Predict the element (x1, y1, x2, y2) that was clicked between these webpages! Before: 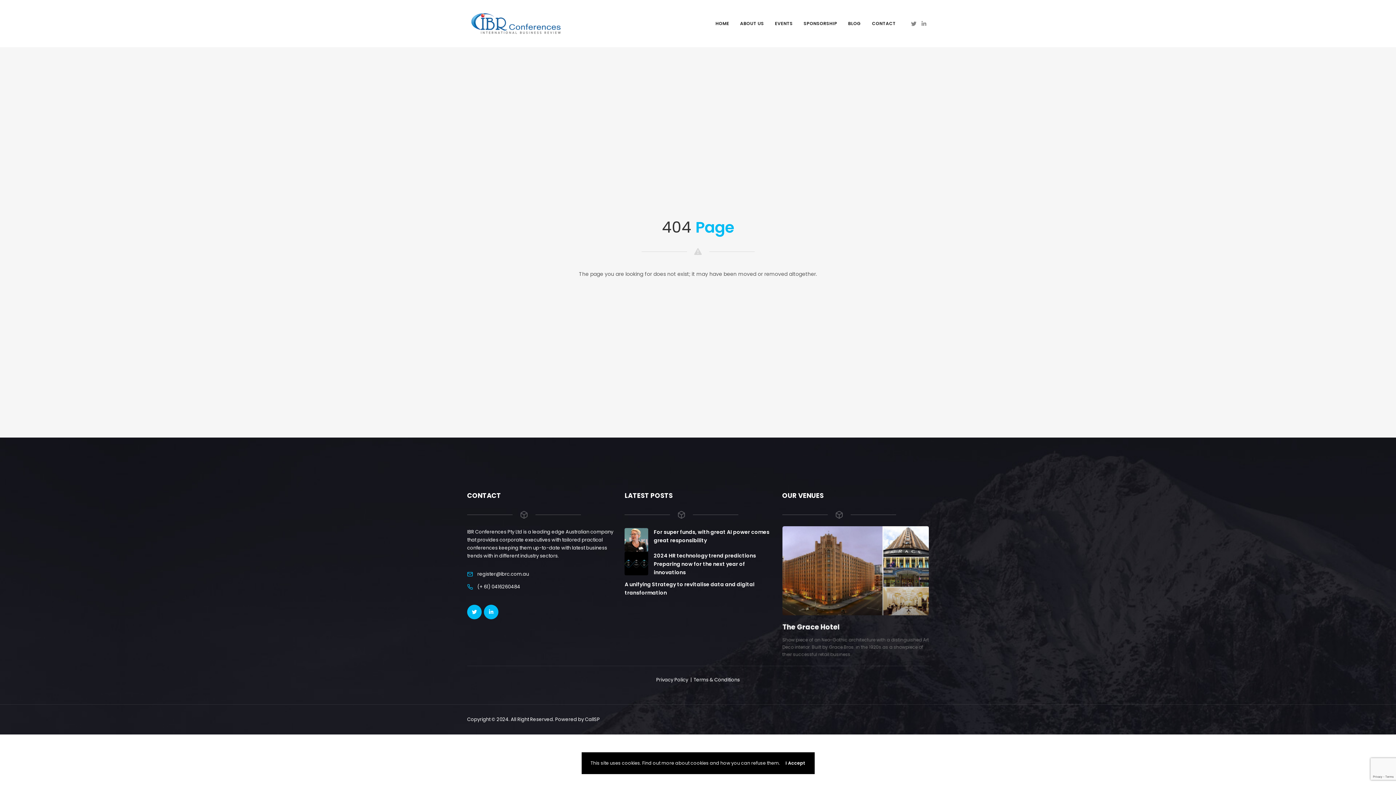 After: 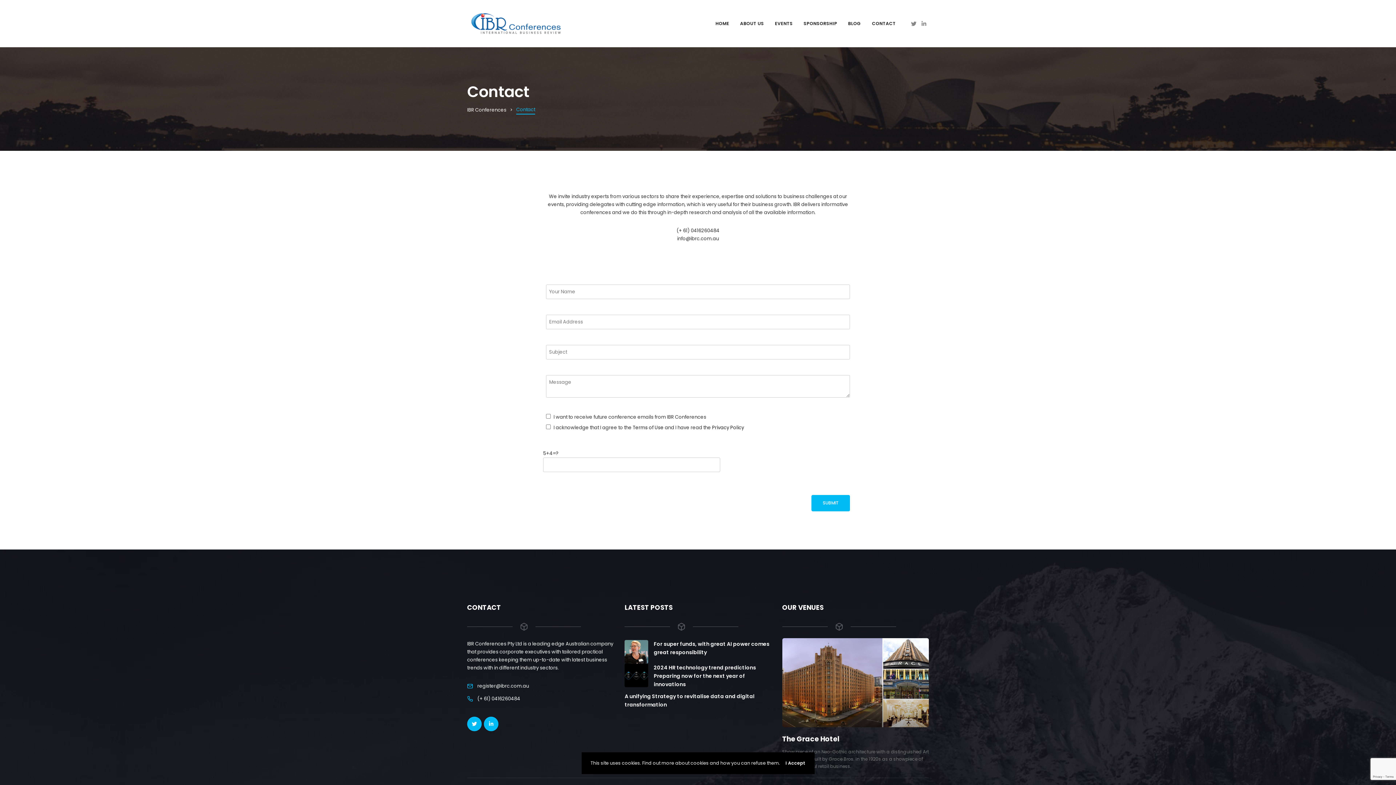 Action: bbox: (866, 16, 901, 30) label: CONTACT